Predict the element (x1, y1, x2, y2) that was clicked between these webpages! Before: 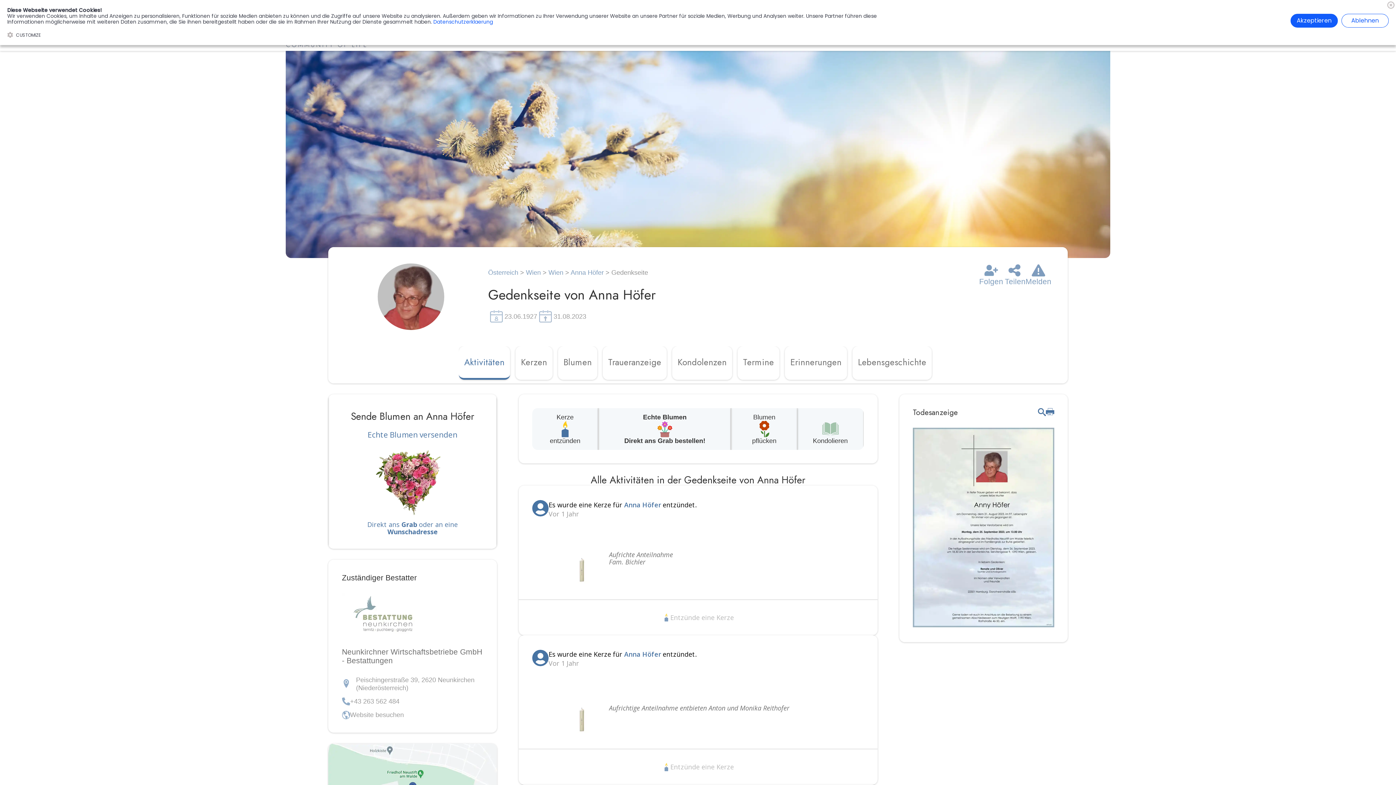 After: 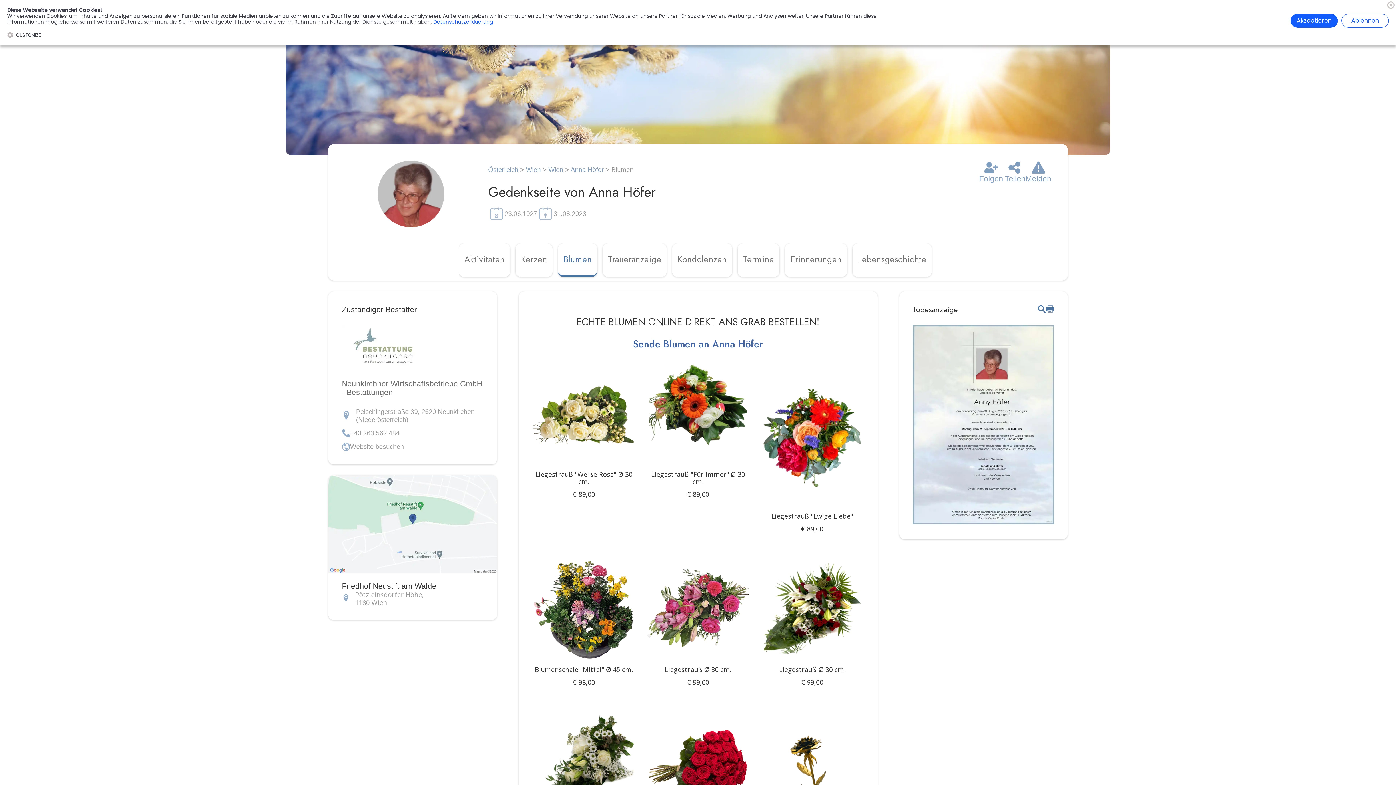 Action: label: Echte Blumen
Direkt ans Grab bestellen! bbox: (598, 408, 731, 450)